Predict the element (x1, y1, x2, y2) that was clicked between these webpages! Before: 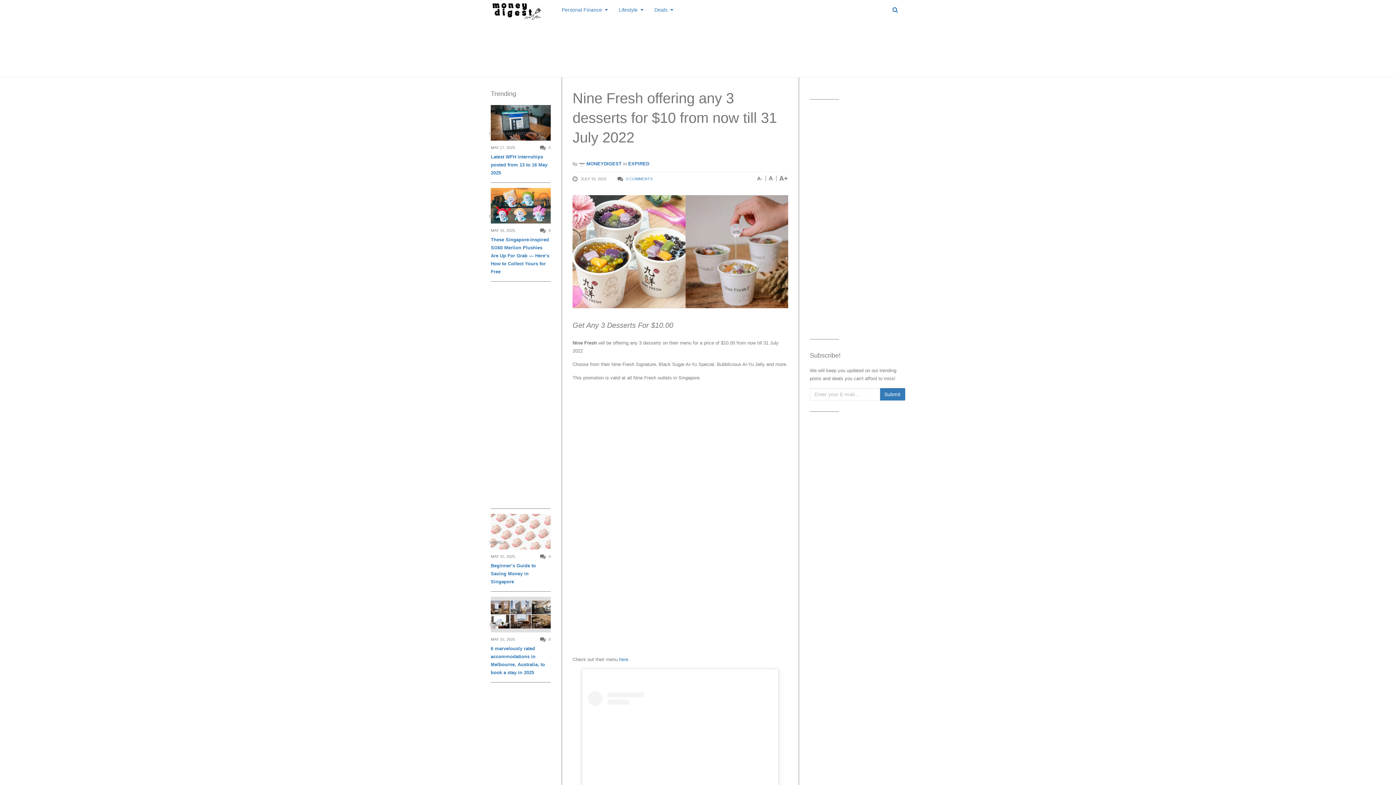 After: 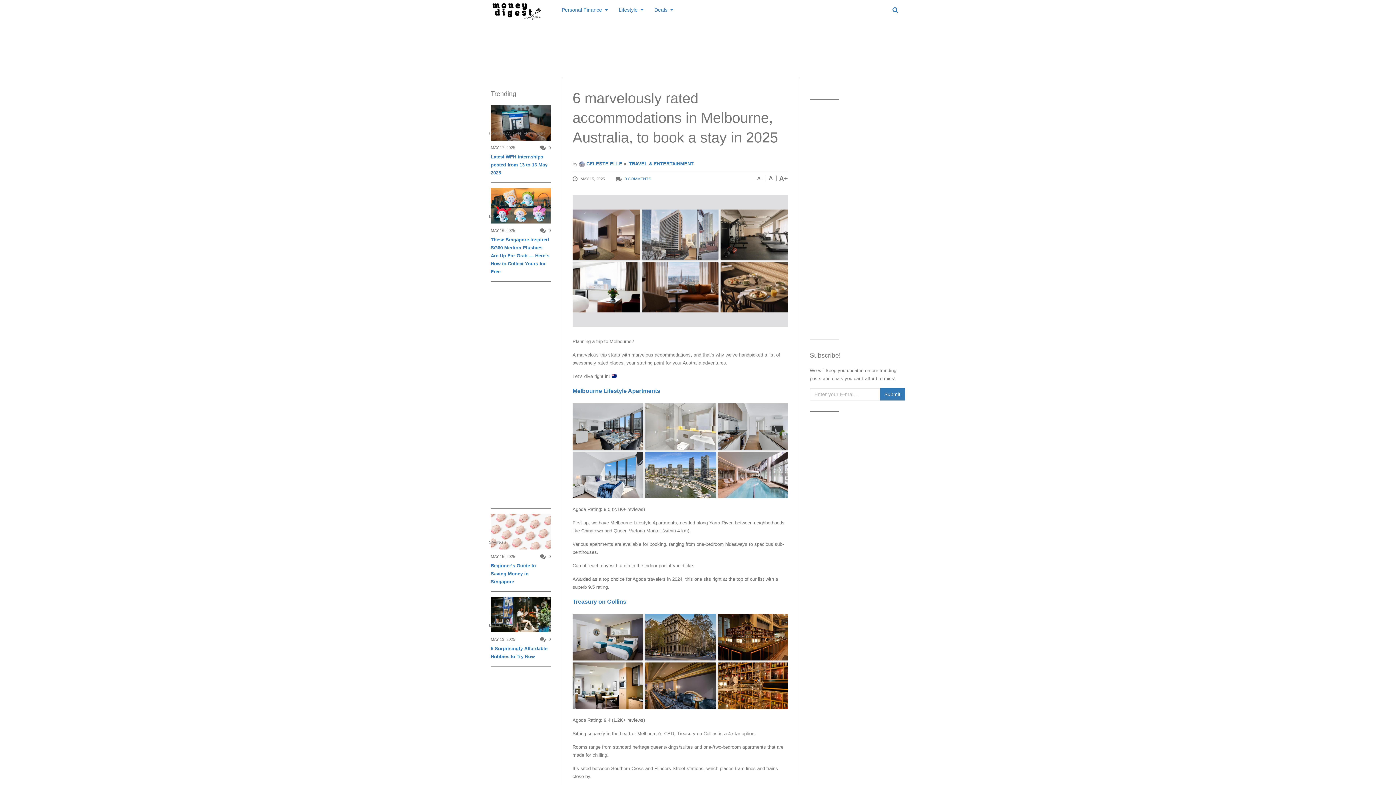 Action: bbox: (490, 645, 550, 677) label: 6 marvelously rated accommodations in Melbourne, Australia, to book a stay in 2025